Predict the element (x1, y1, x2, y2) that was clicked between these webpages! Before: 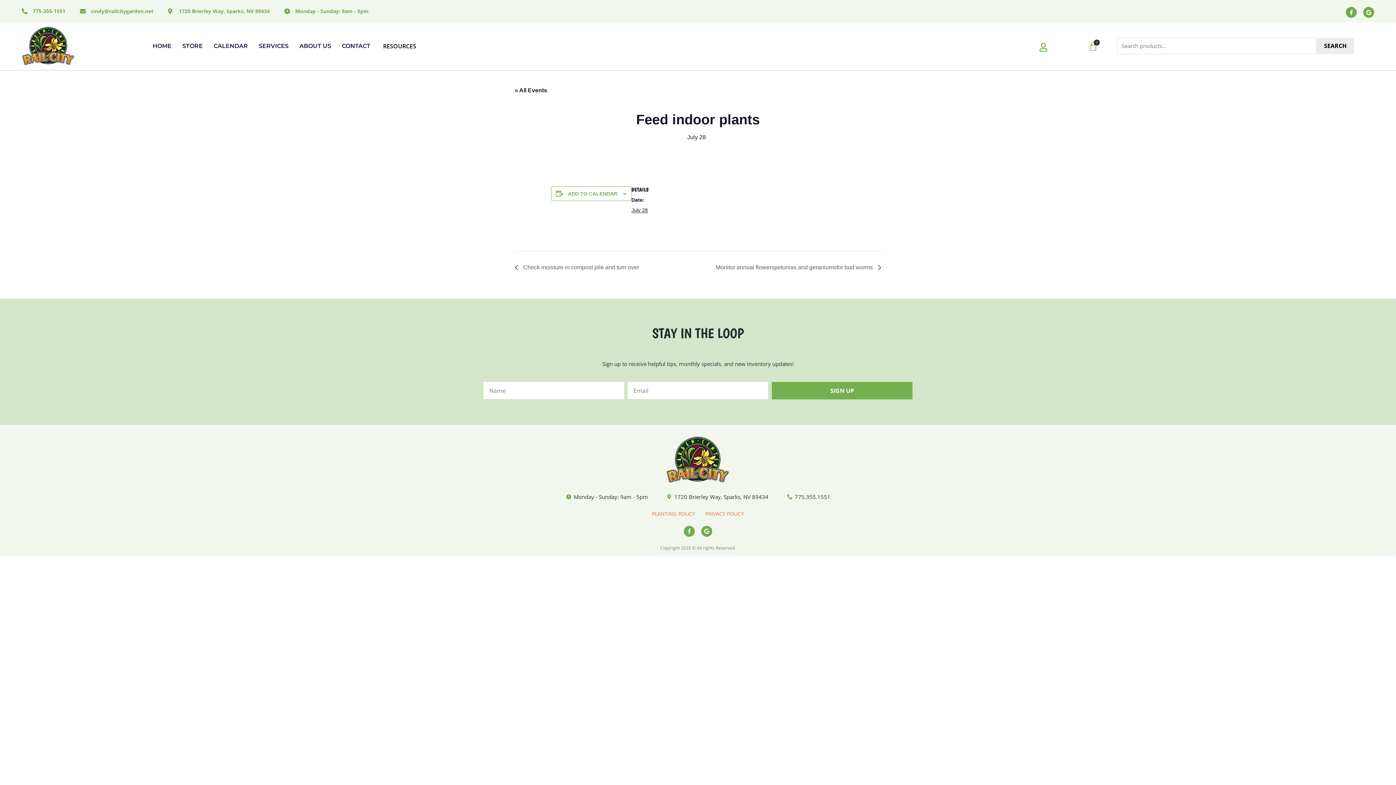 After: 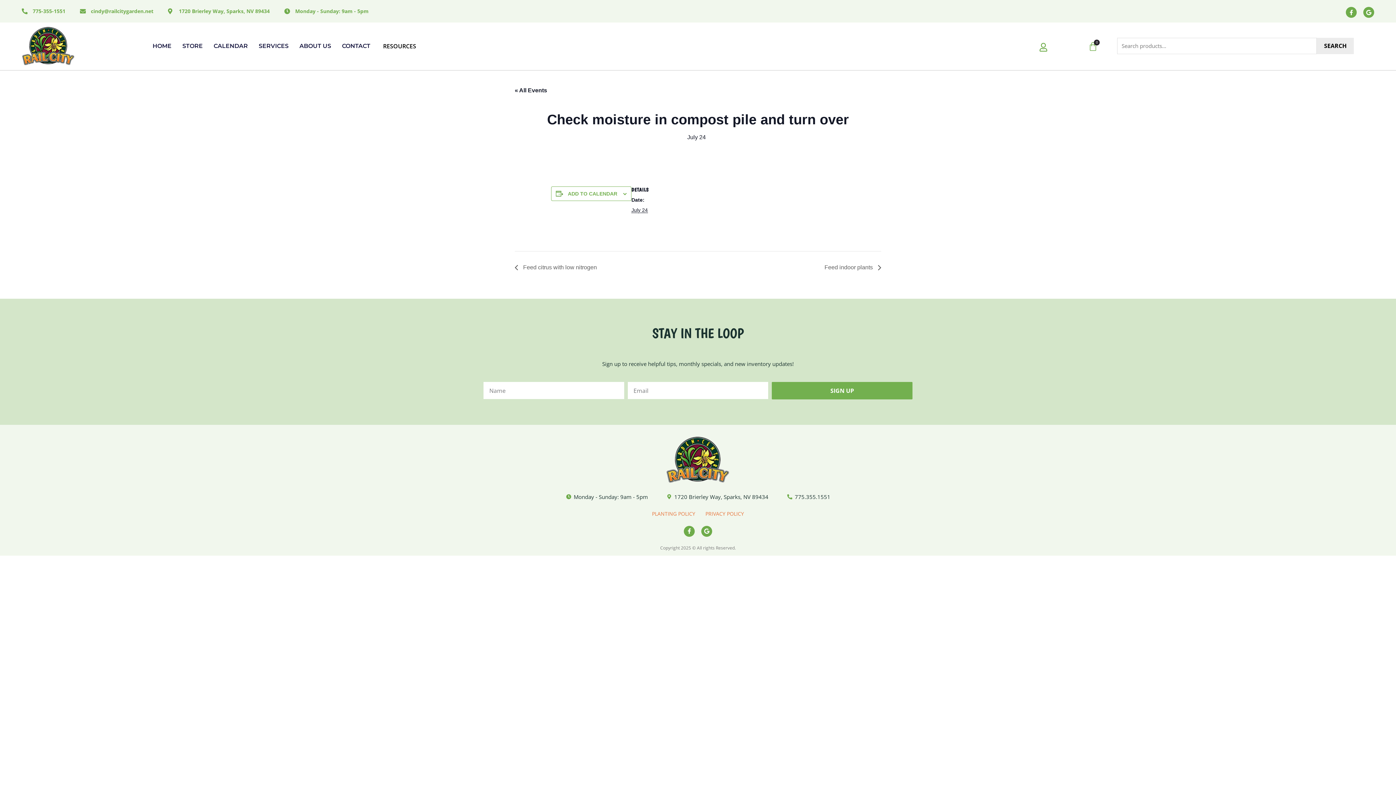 Action: bbox: (514, 264, 643, 270) label:  Check moisture in compost pile and turn over